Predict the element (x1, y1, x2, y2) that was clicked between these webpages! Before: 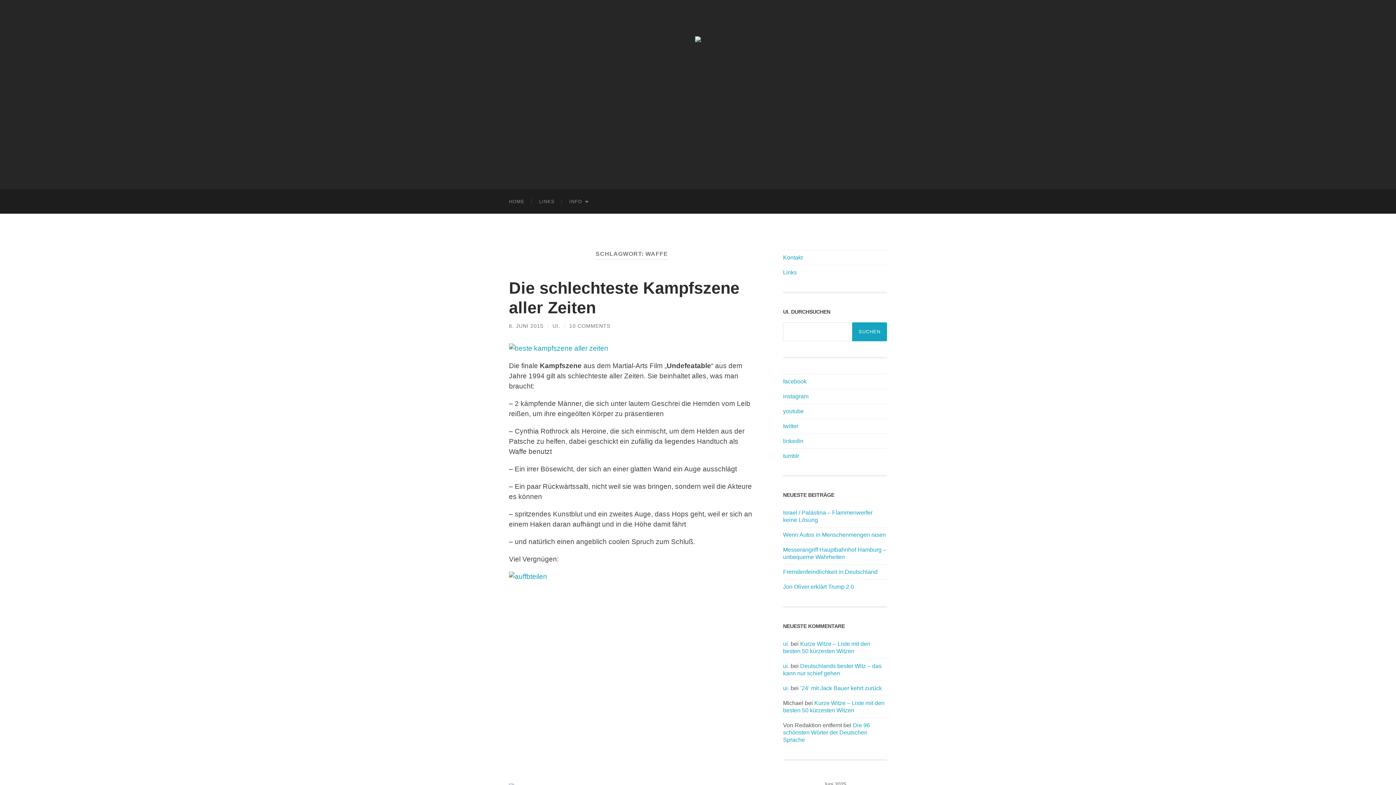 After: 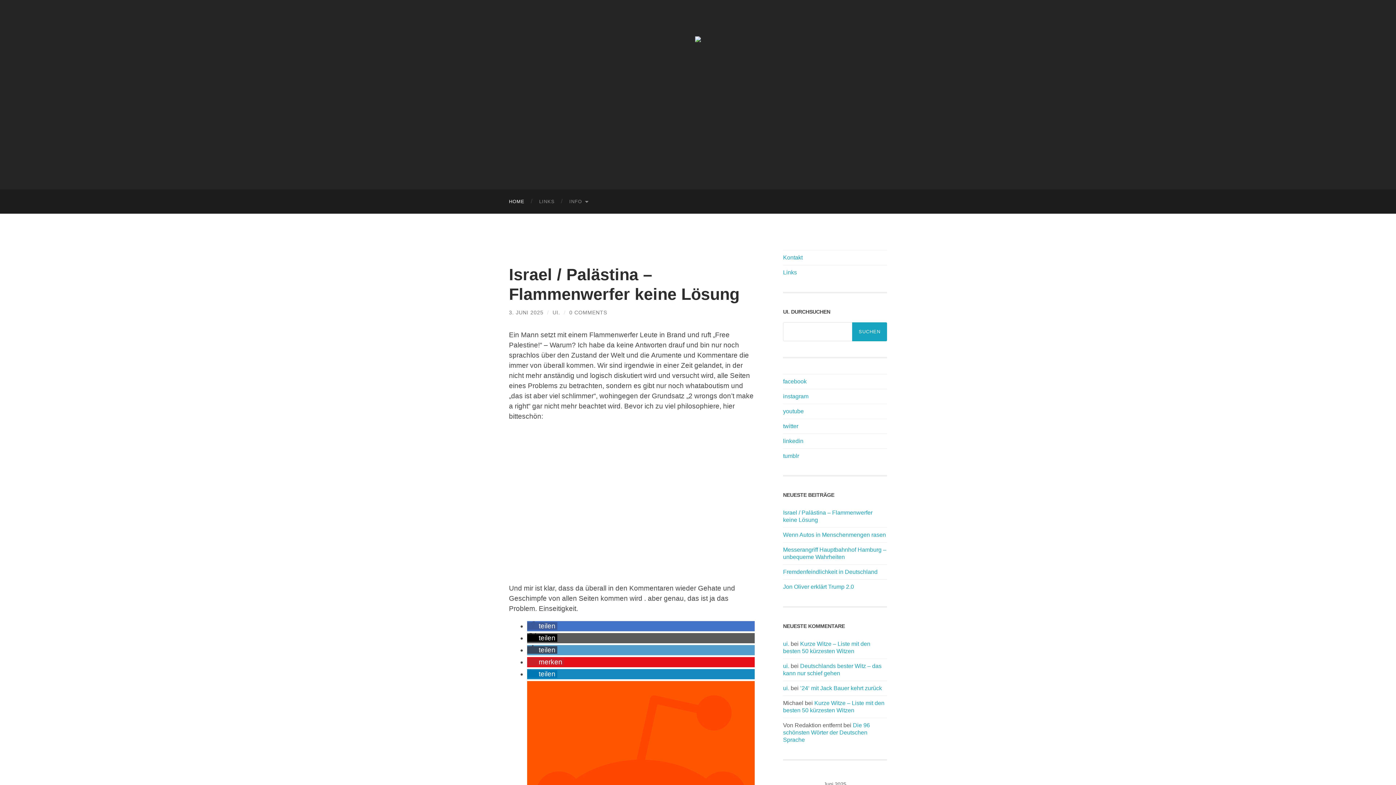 Action: bbox: (783, 641, 789, 647) label: ui.